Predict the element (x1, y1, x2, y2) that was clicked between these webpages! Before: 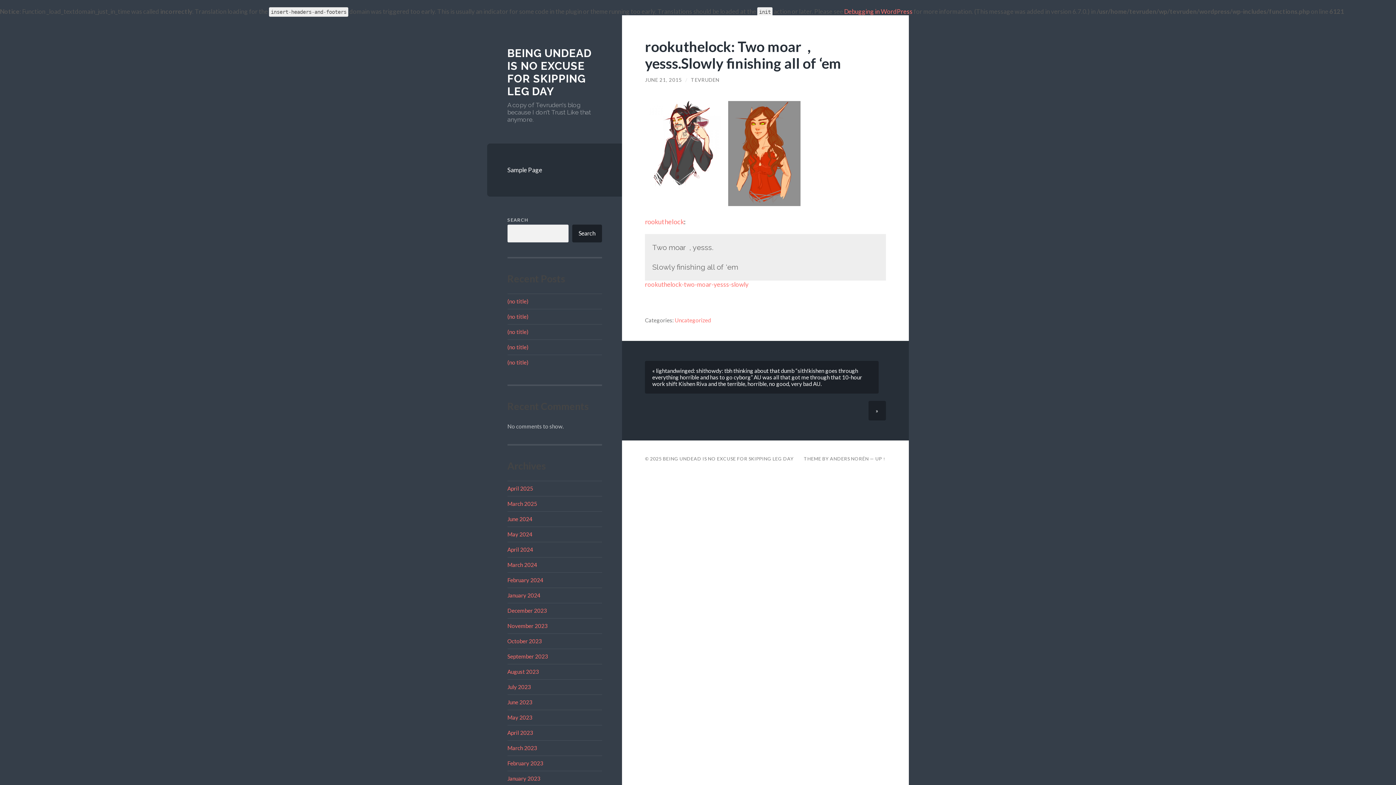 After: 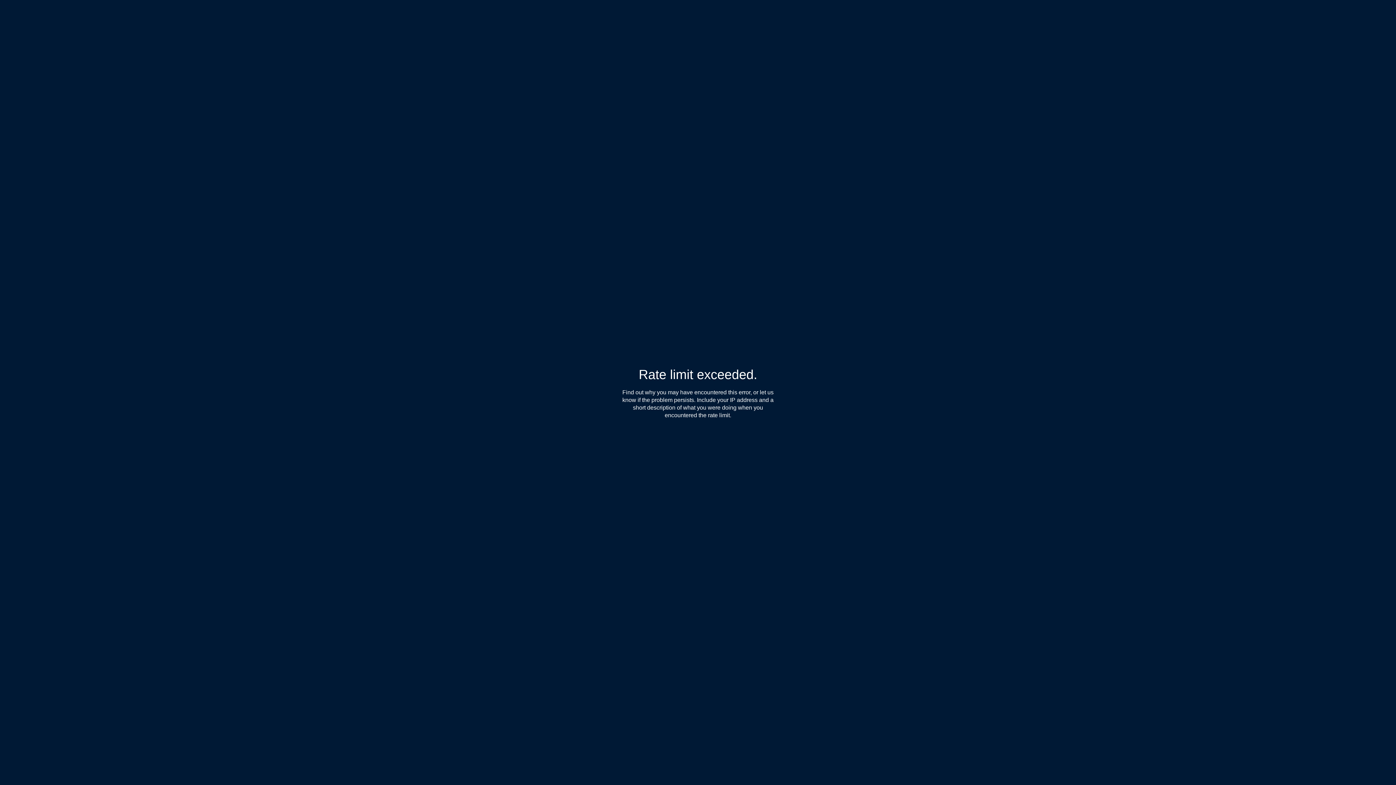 Action: bbox: (645, 217, 684, 225) label: rookuthelock